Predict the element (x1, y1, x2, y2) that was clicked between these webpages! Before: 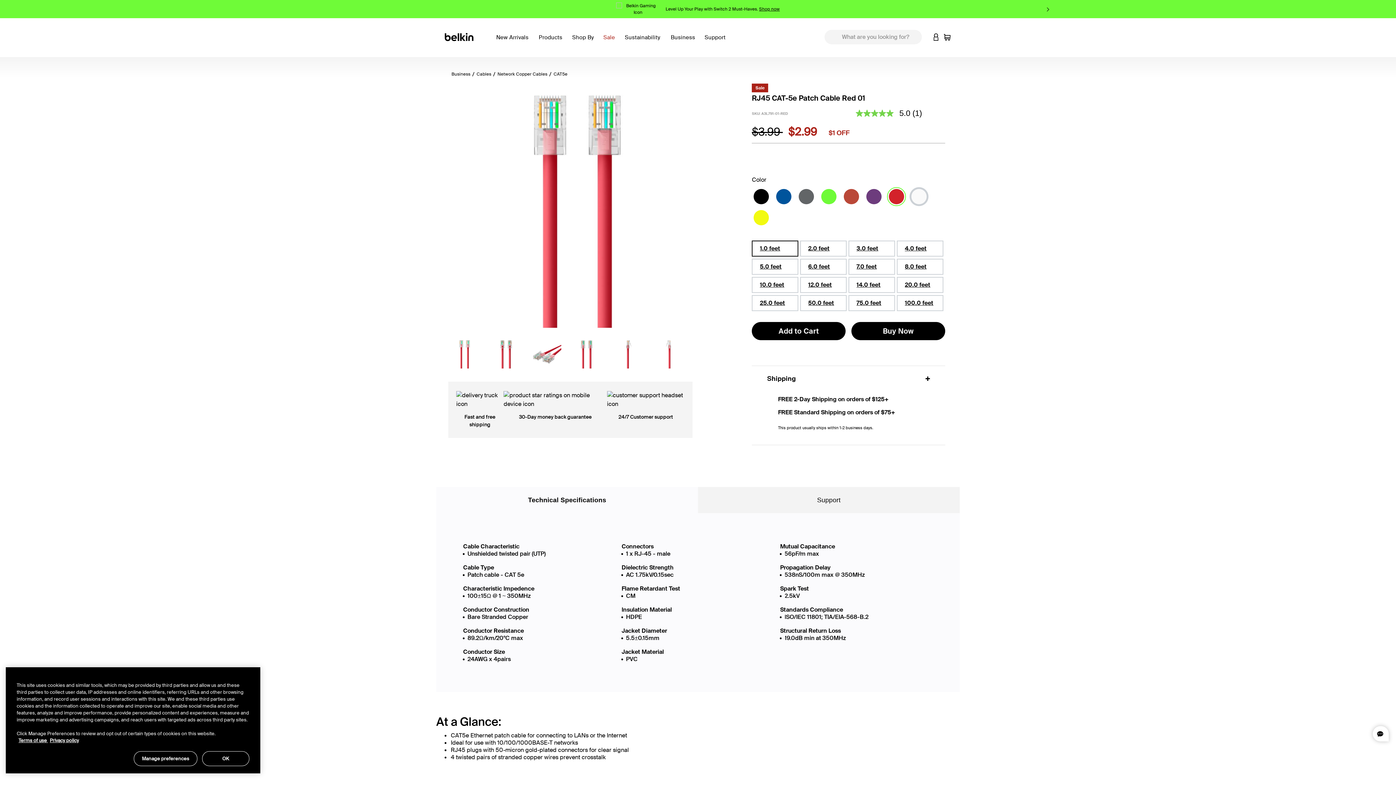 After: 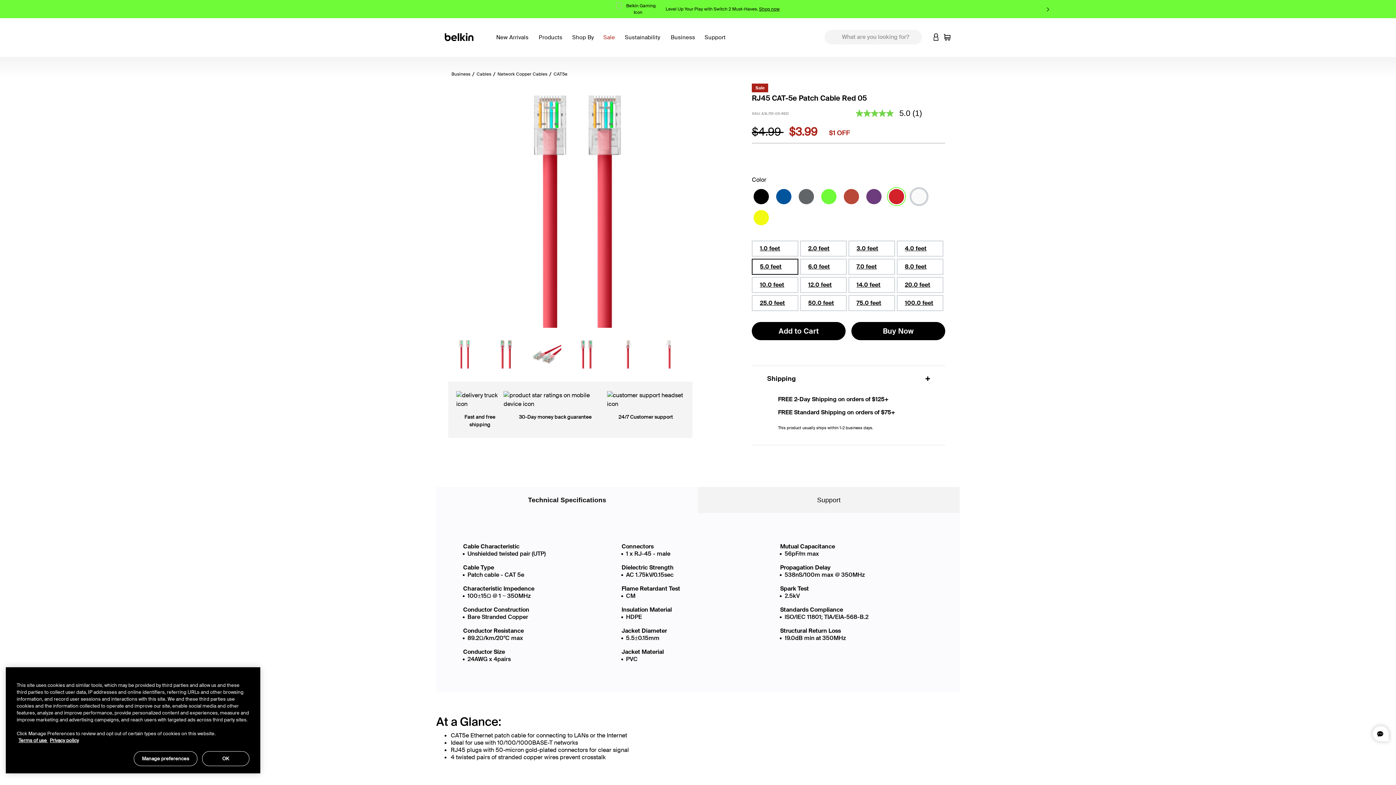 Action: bbox: (752, 258, 798, 274) label: Select Cable Length 5.0 feet